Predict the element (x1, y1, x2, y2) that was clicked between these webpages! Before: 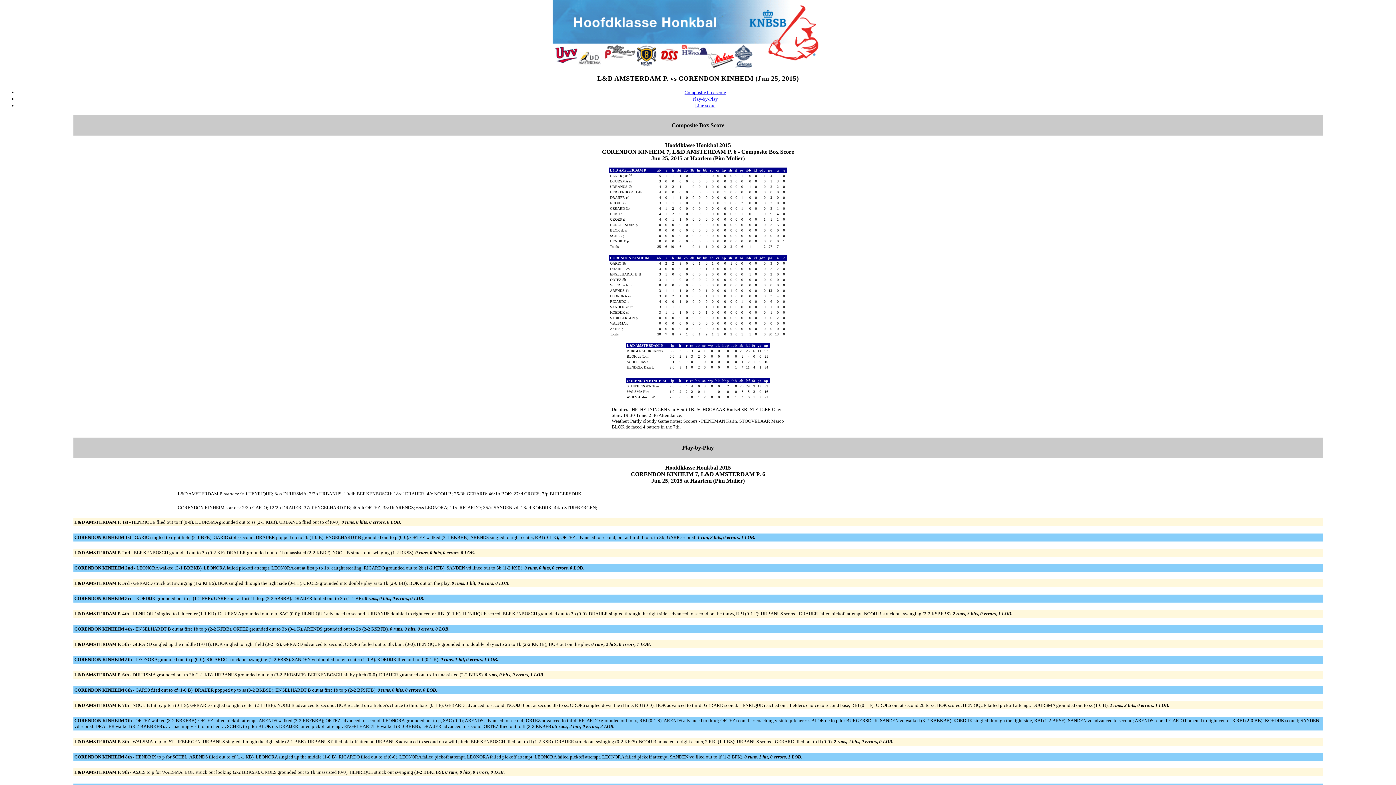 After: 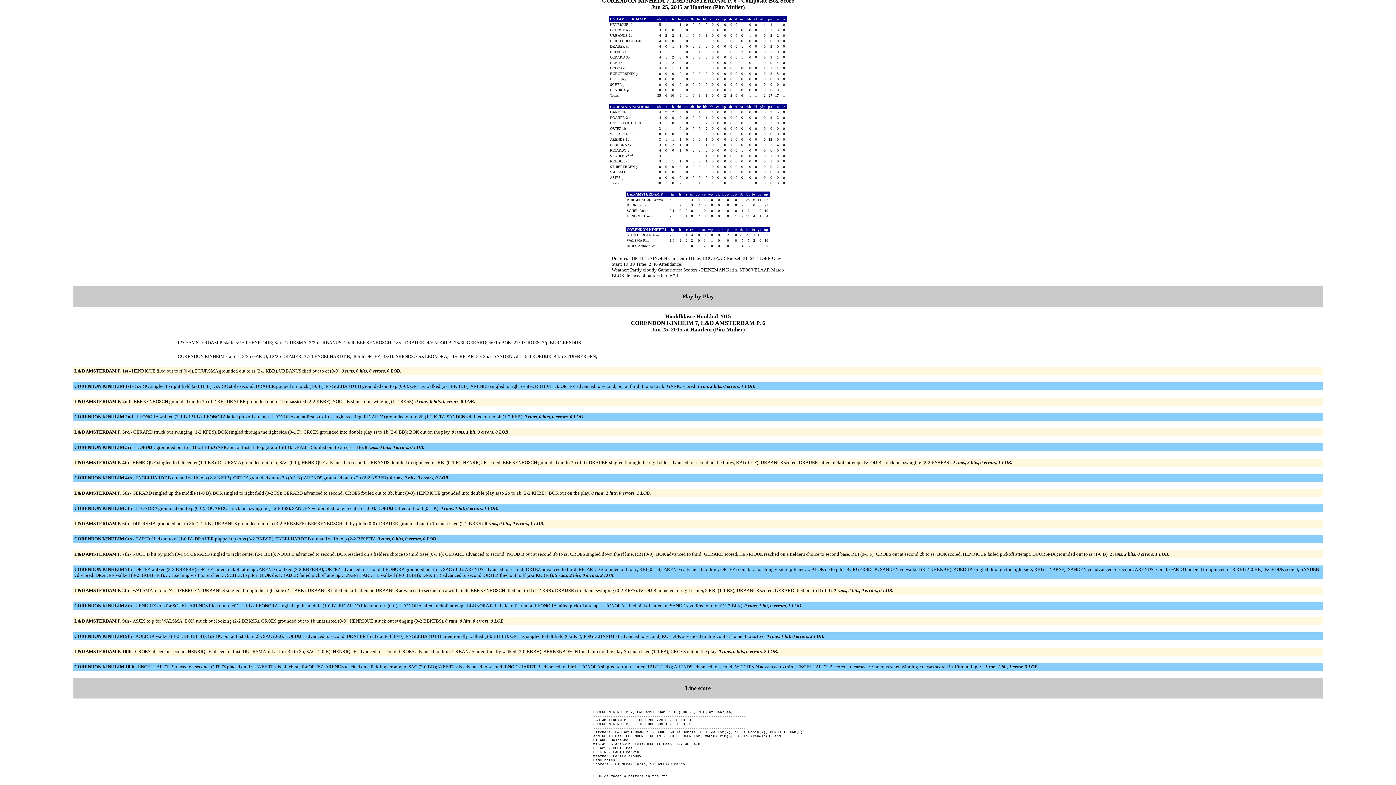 Action: label: Play-by-Play bbox: (692, 95, 718, 101)